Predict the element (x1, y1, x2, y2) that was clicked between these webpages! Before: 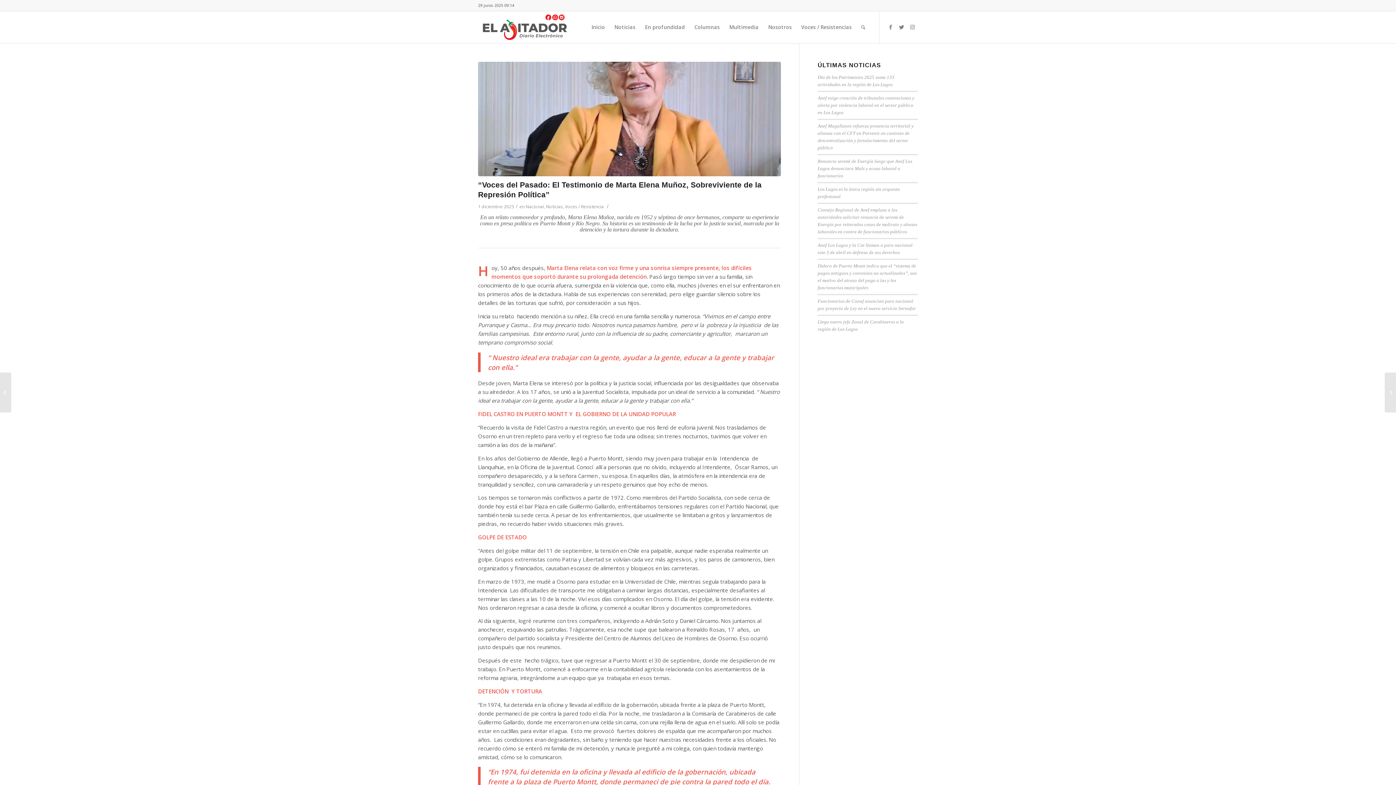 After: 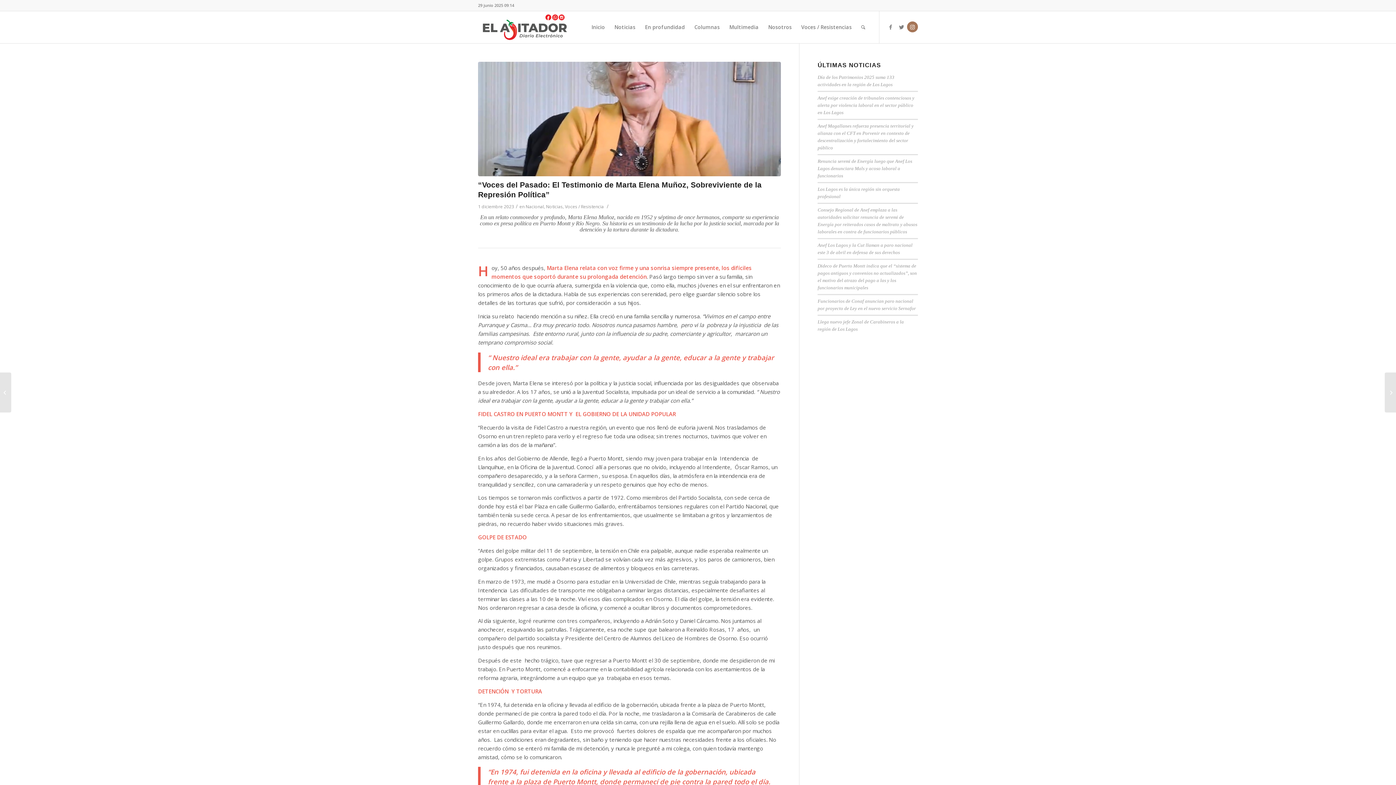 Action: label: Link to Instagram bbox: (907, 21, 918, 32)